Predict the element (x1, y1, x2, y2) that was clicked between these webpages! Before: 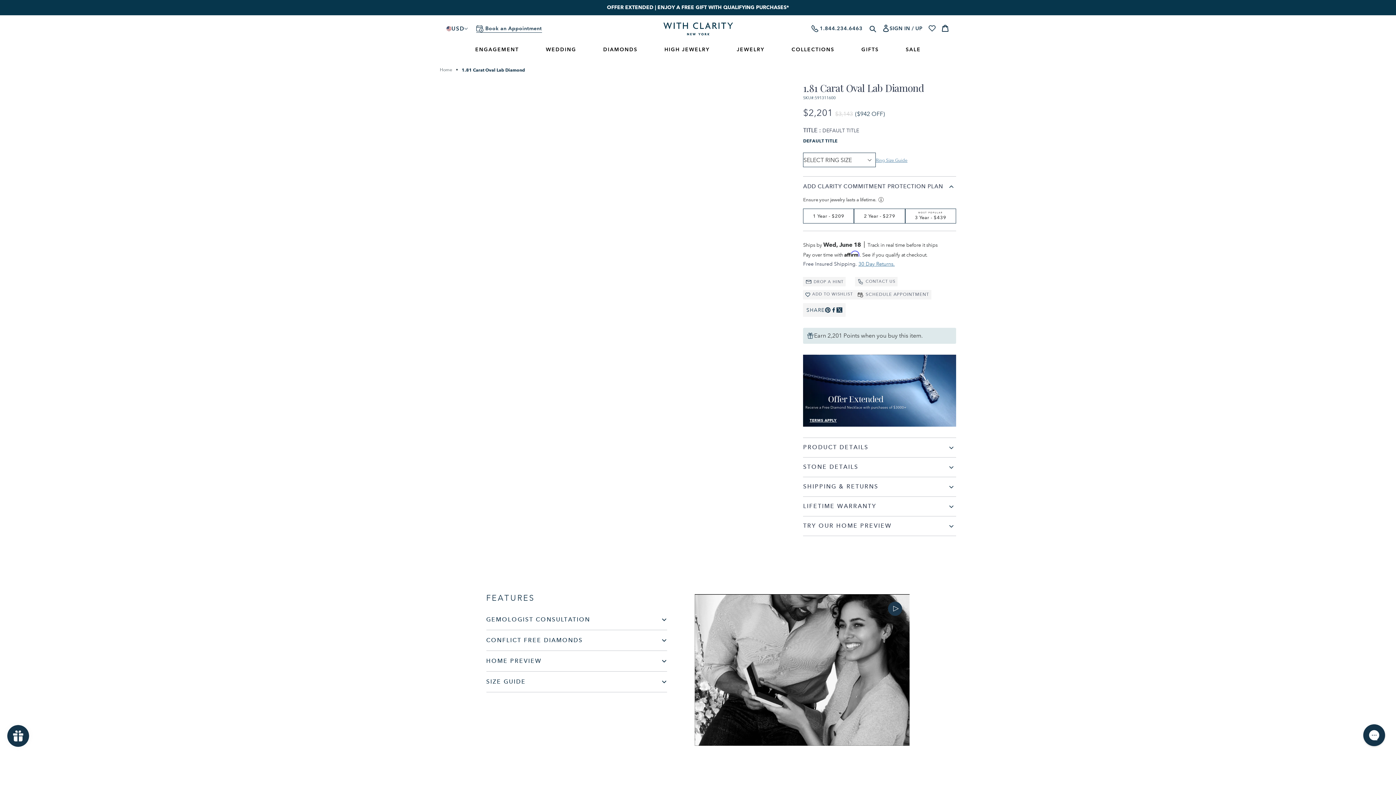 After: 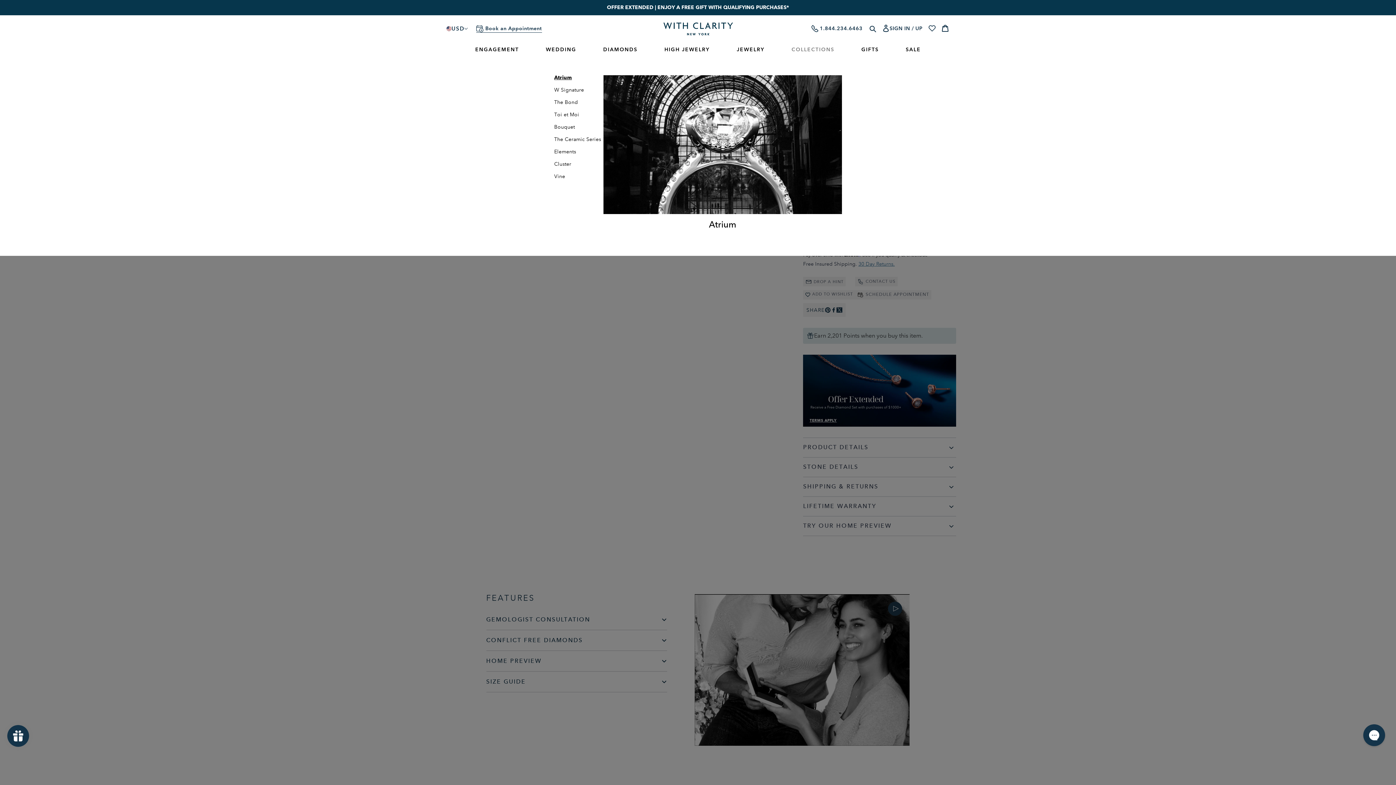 Action: label: COLLECTIONS bbox: (778, 42, 848, 57)